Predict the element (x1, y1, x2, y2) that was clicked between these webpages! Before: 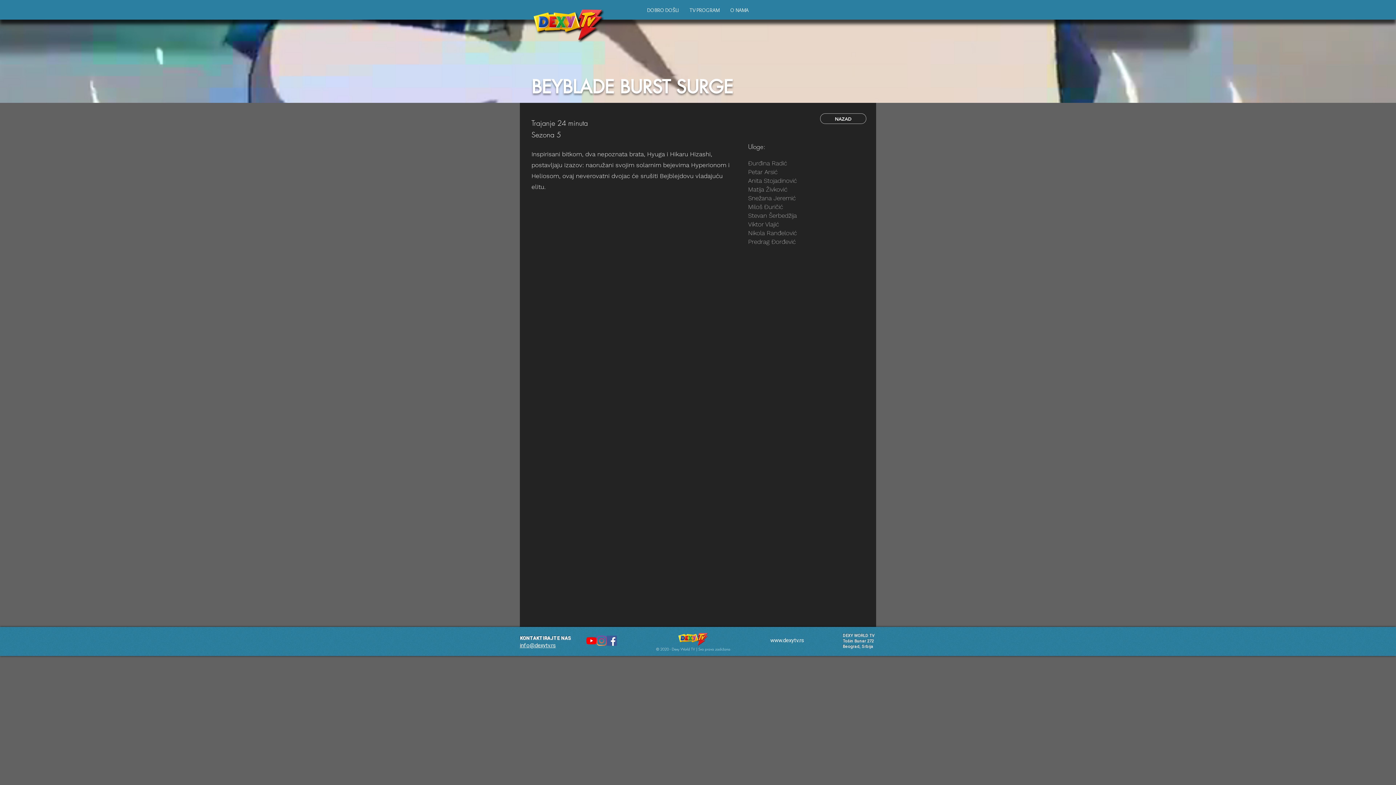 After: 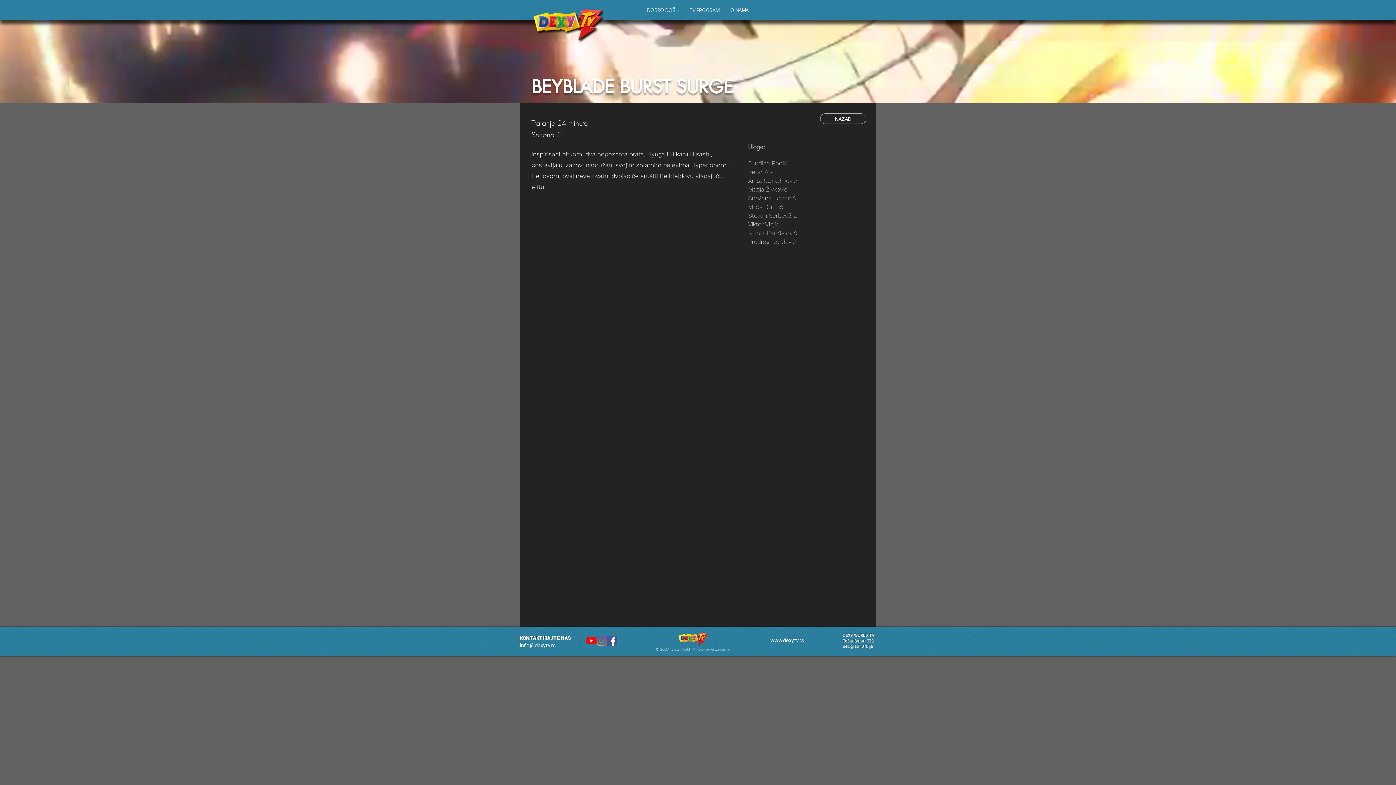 Action: bbox: (678, 633, 708, 645)